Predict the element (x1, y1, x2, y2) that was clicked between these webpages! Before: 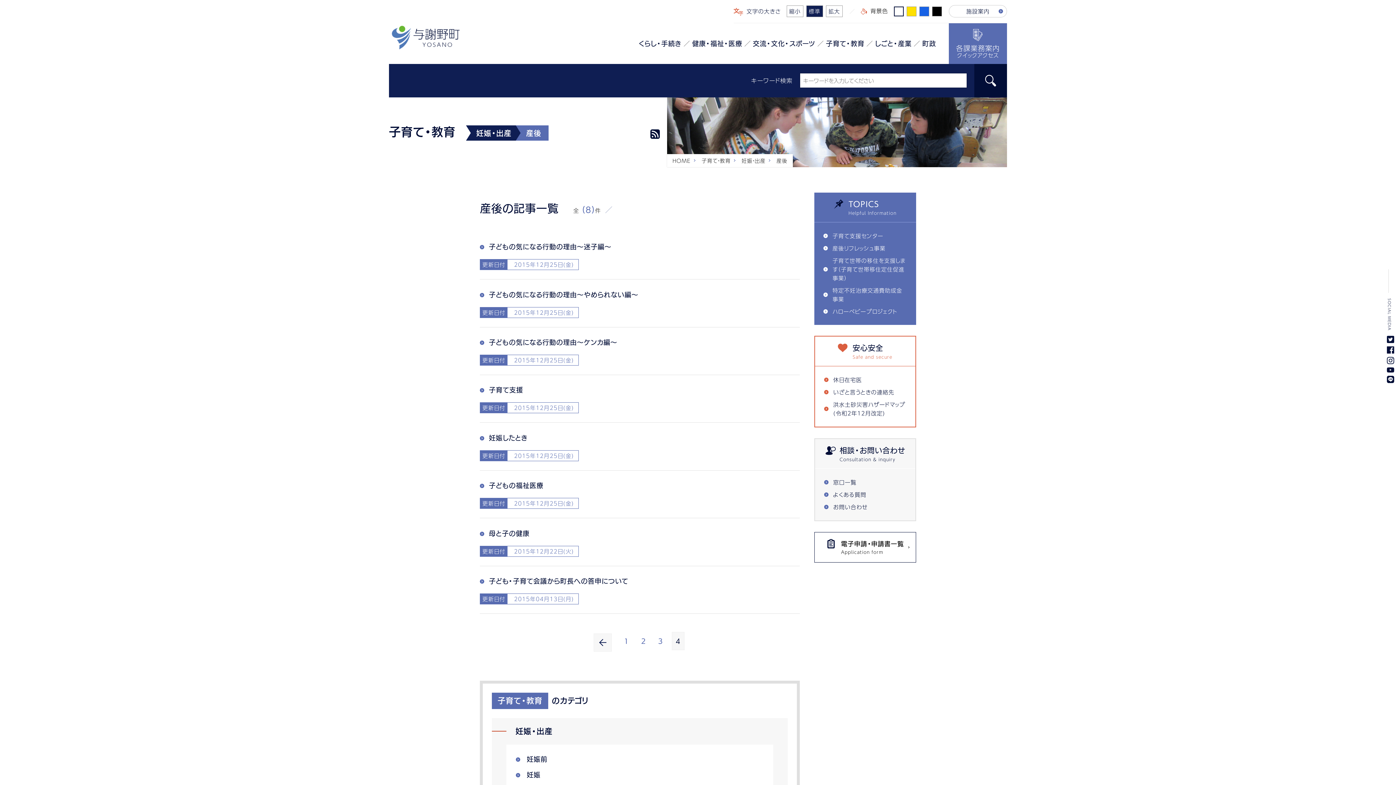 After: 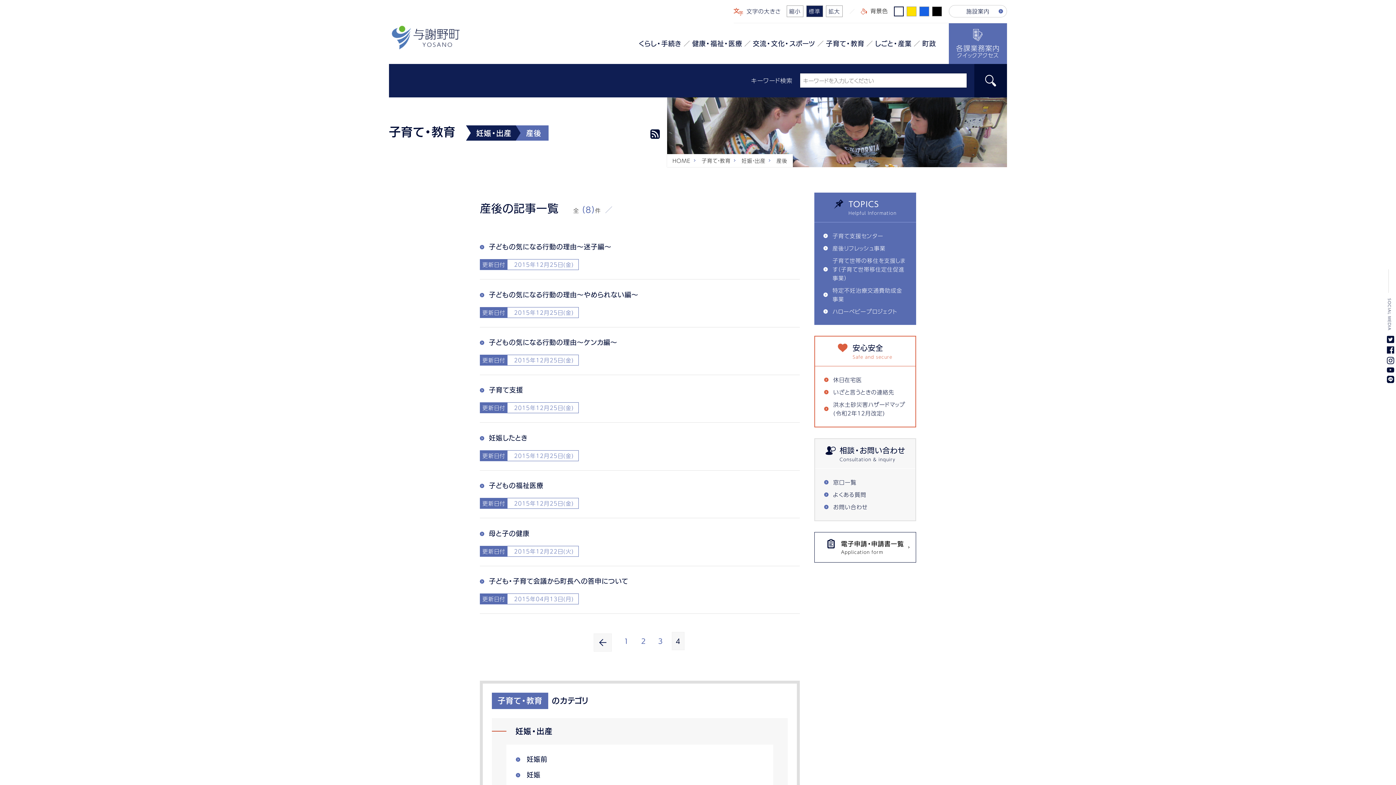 Action: bbox: (1387, 357, 1394, 364)